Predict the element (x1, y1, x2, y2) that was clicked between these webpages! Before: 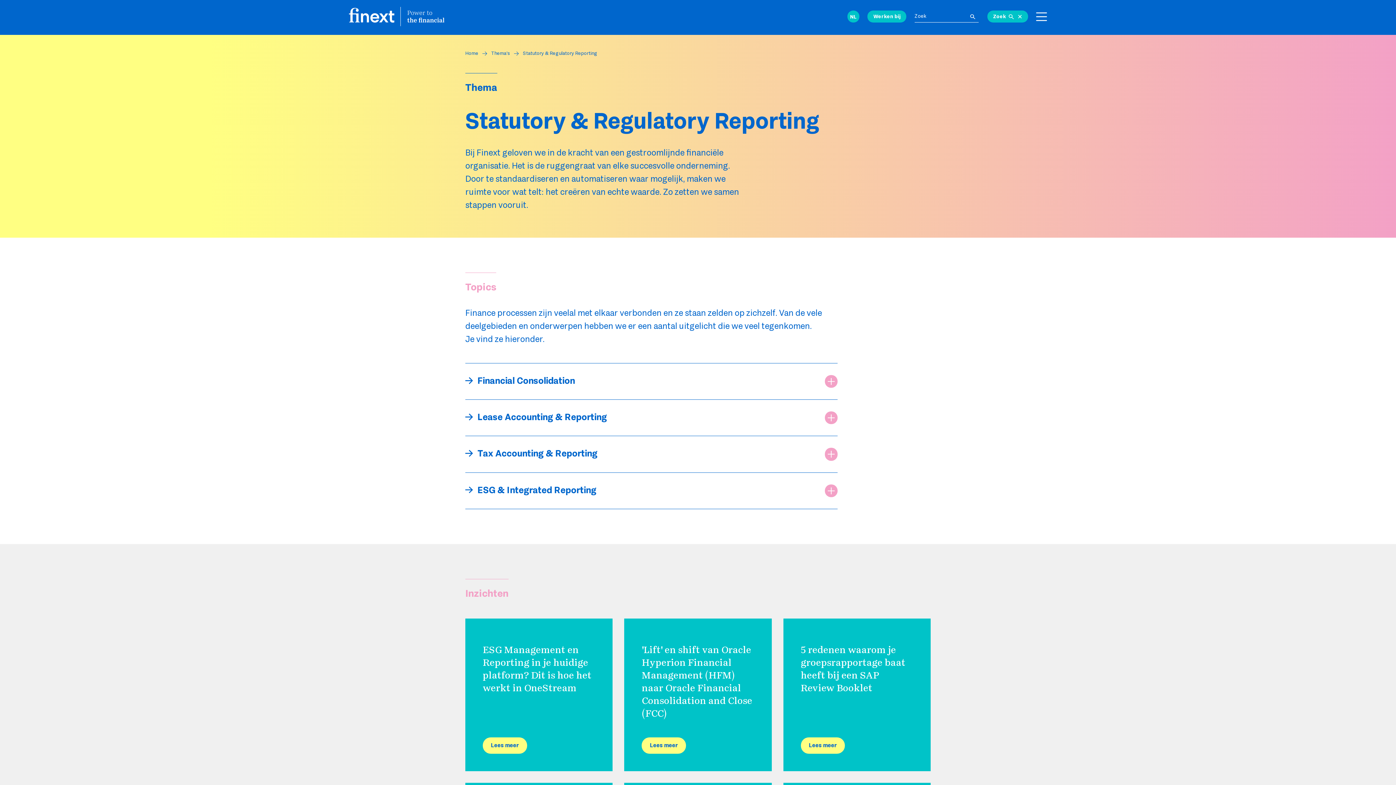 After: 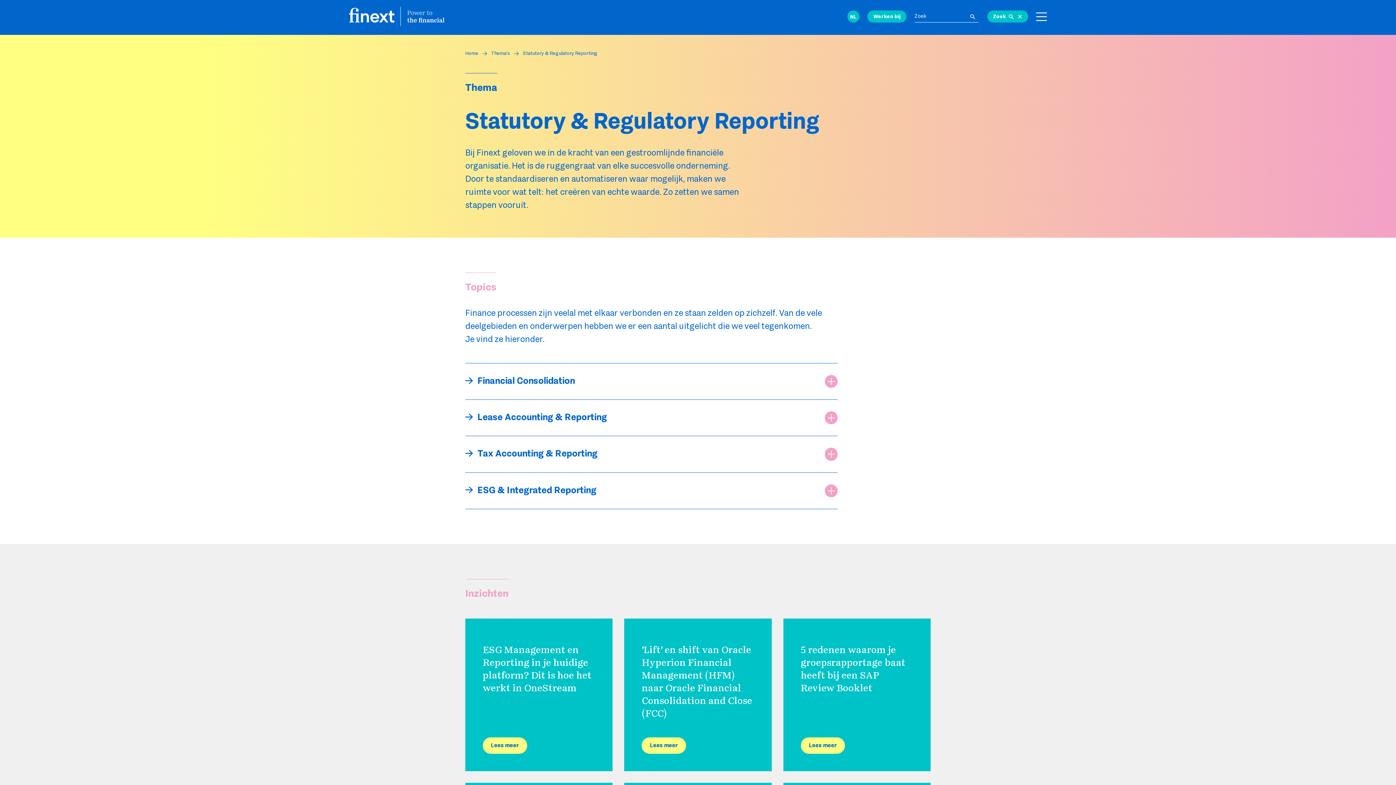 Action: label: Tax Accounting & Reporting bbox: (465, 436, 837, 472)